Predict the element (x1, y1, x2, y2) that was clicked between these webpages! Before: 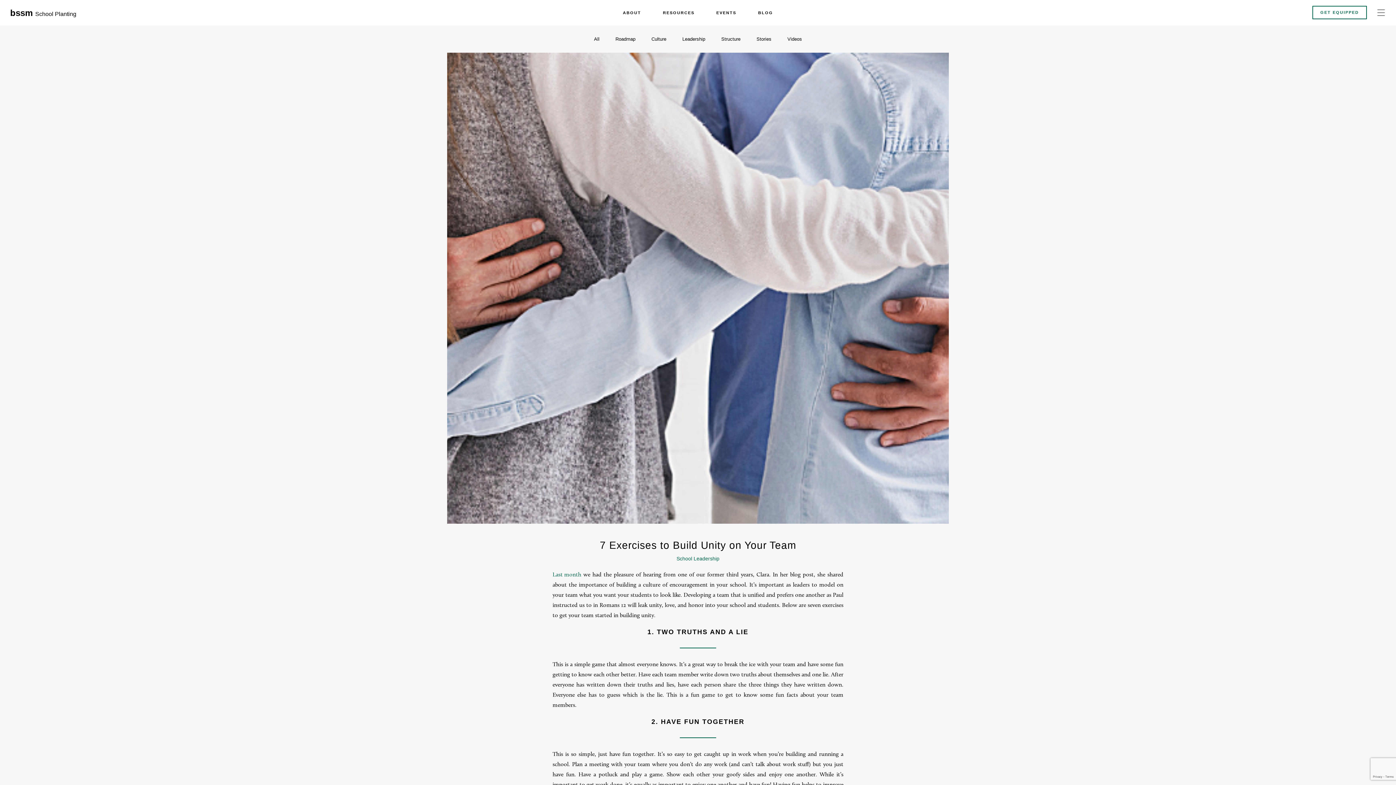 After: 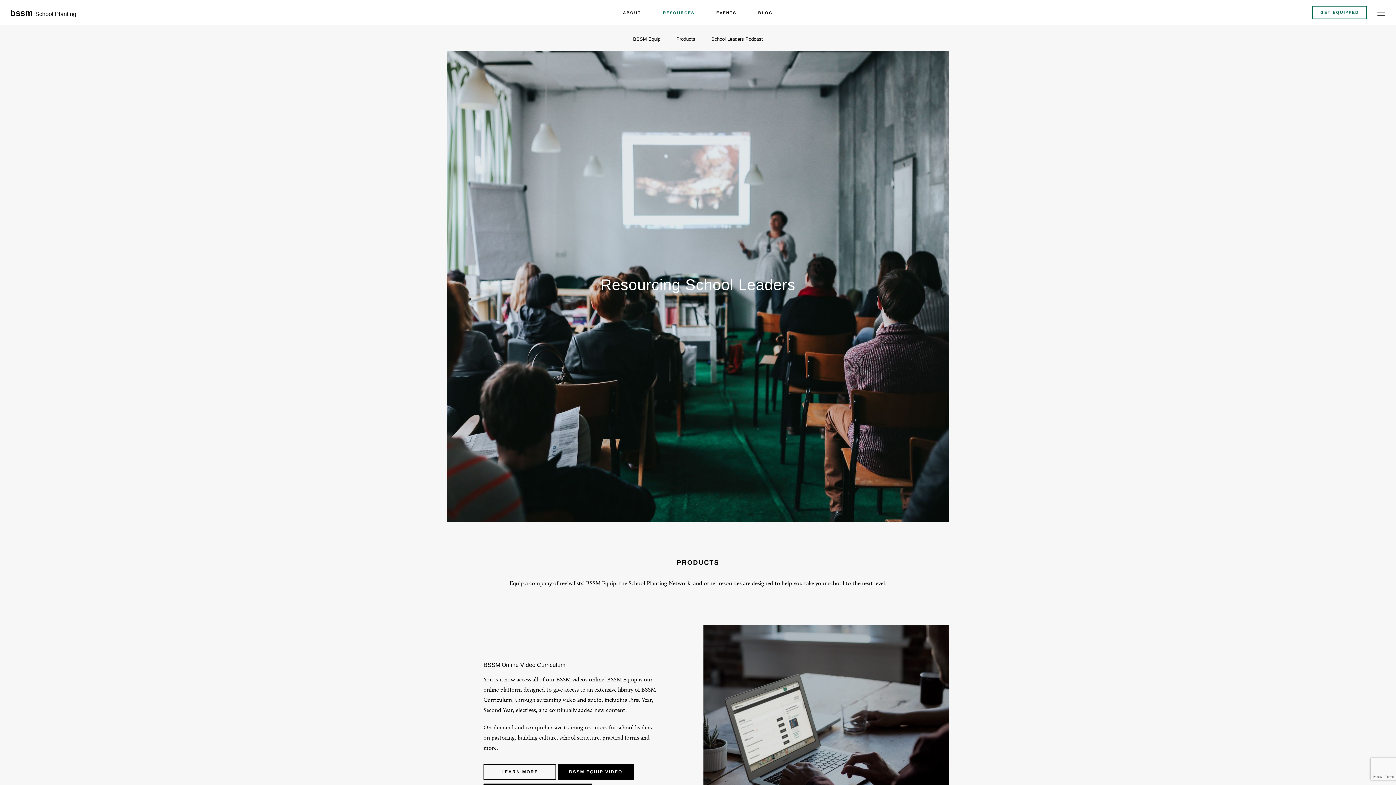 Action: label: RESOURCES bbox: (652, 10, 705, 14)